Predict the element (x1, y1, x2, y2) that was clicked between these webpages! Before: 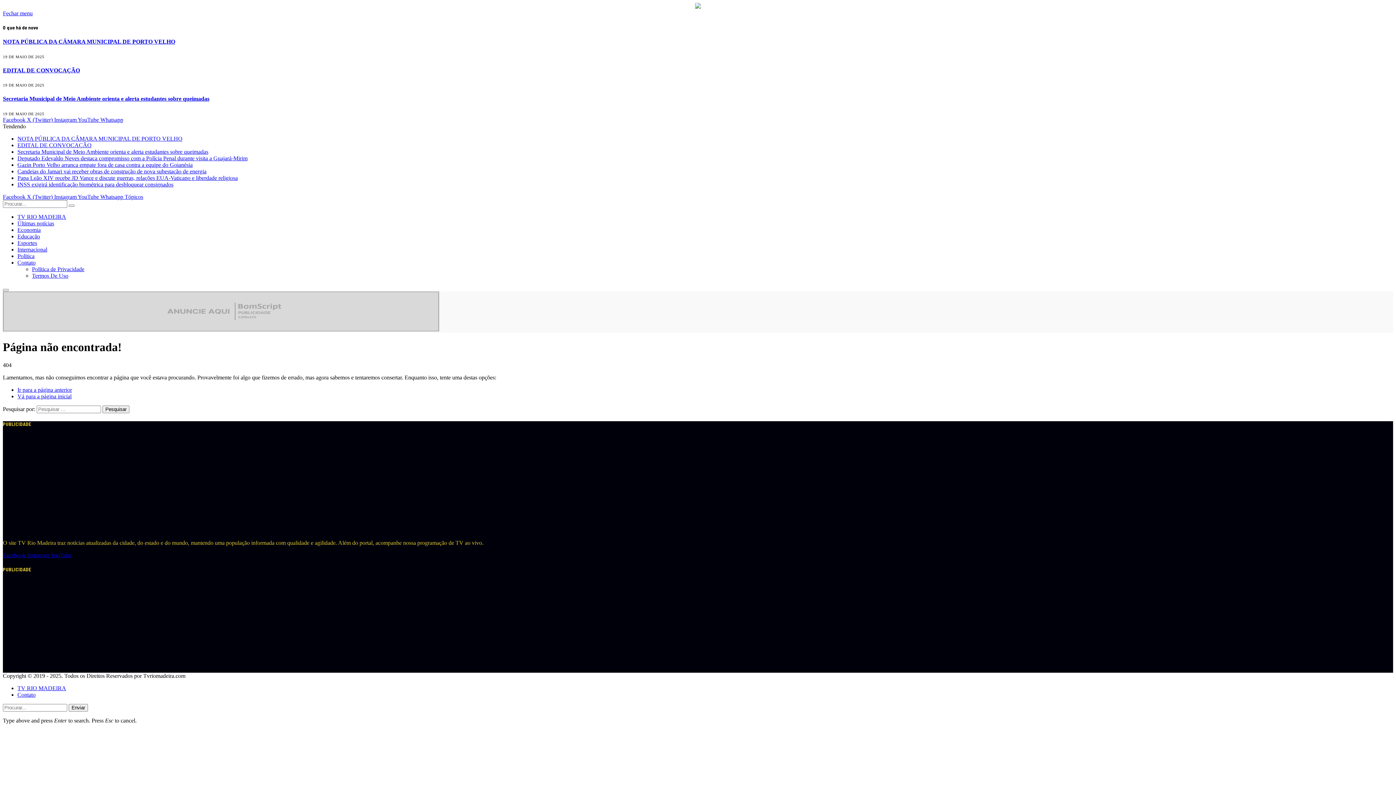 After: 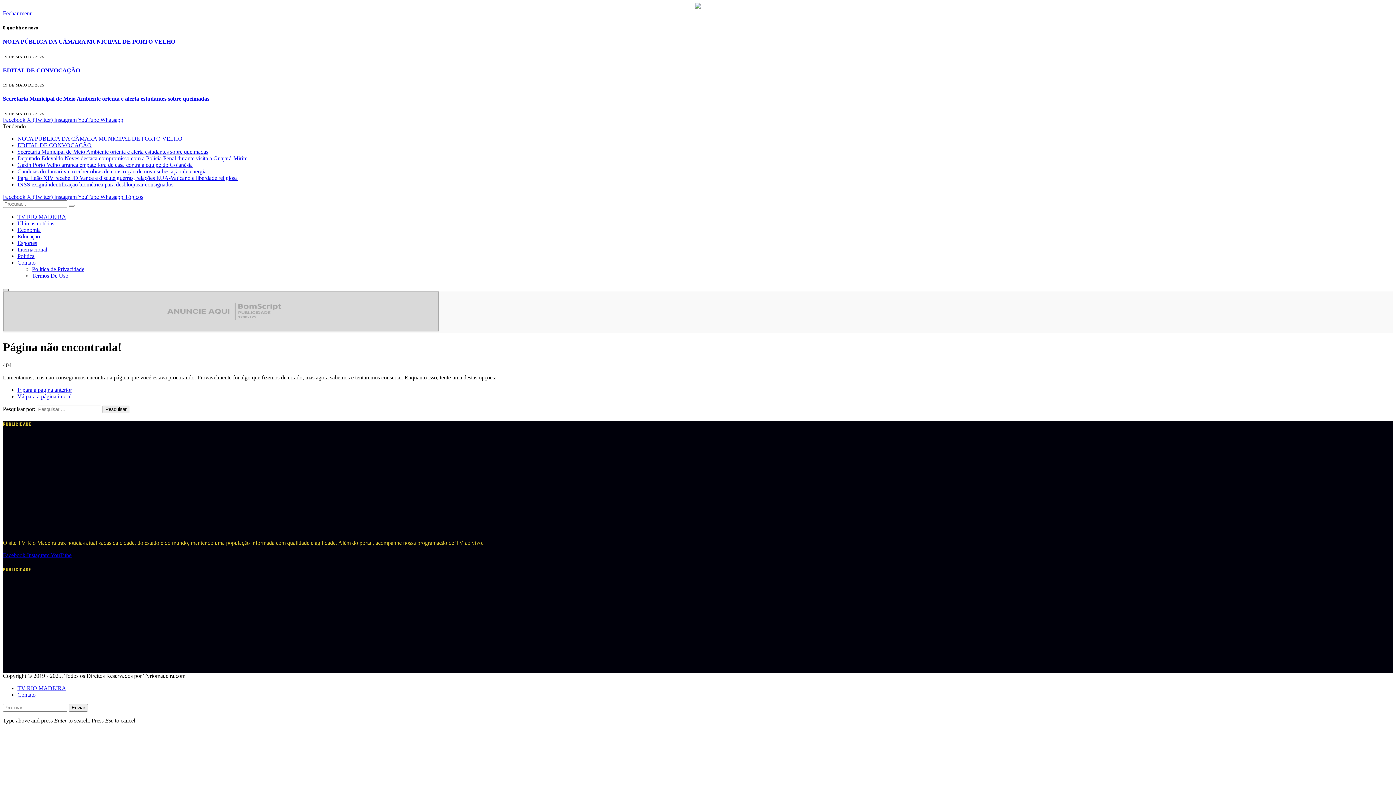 Action: bbox: (2, 288, 8, 291) label: Cardápio